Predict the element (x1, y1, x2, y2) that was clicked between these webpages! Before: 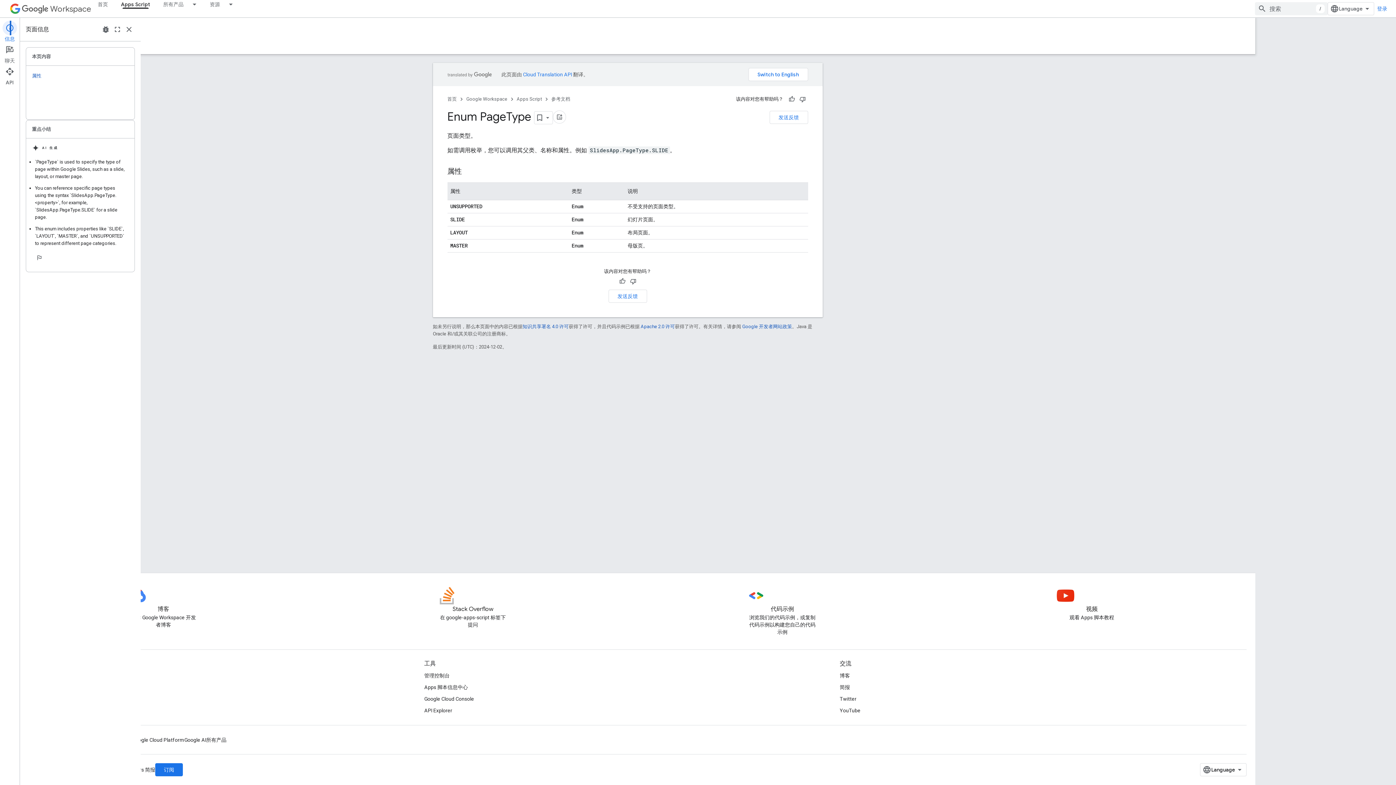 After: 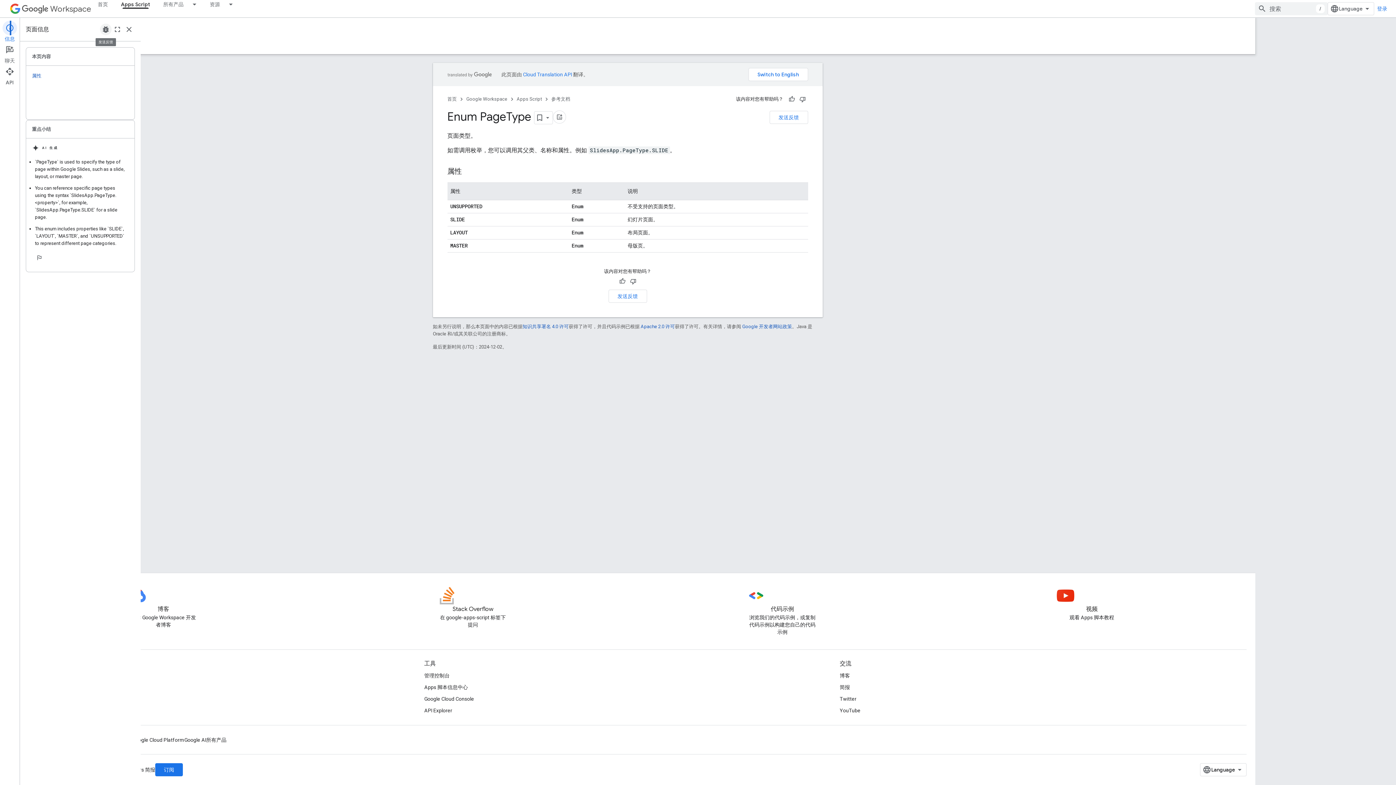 Action: label: 发送反馈 bbox: (100, 23, 111, 35)